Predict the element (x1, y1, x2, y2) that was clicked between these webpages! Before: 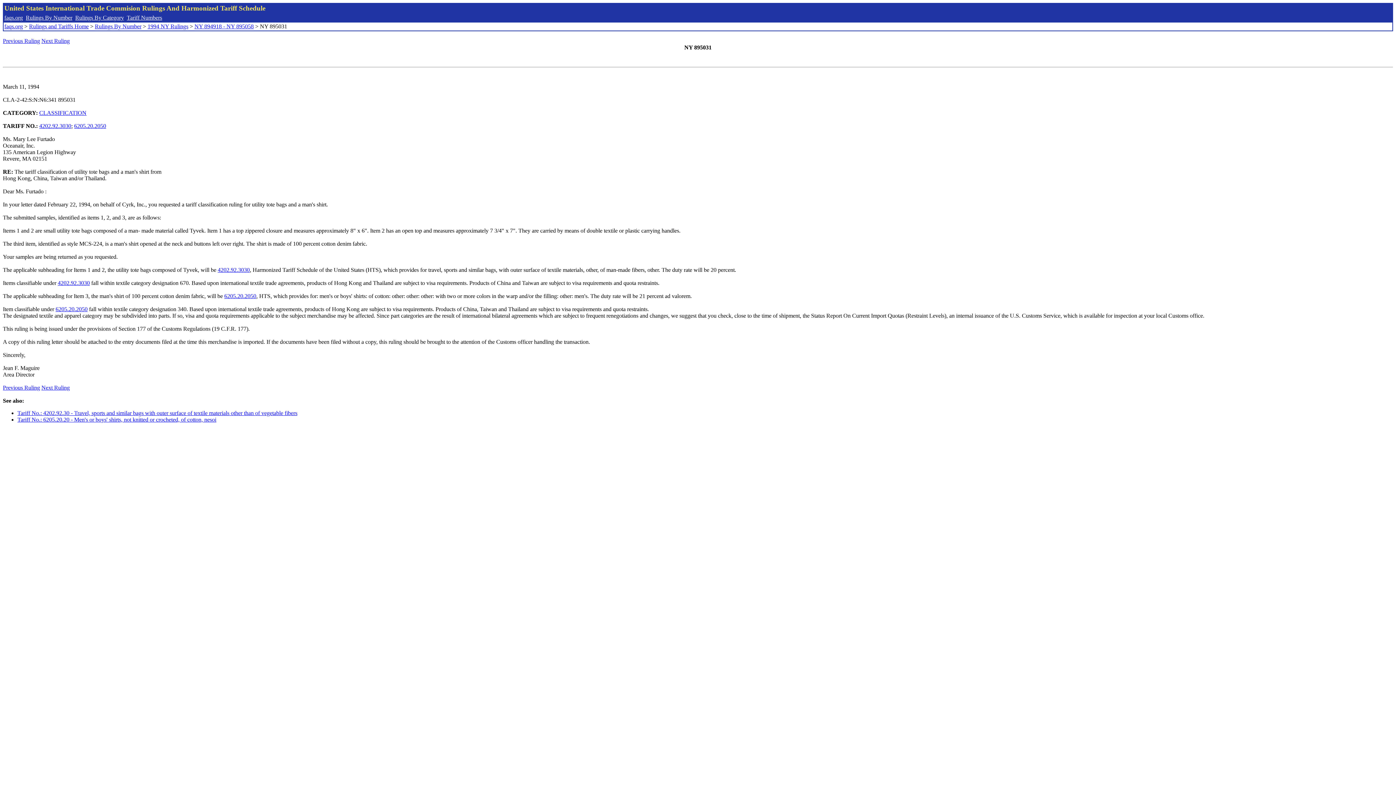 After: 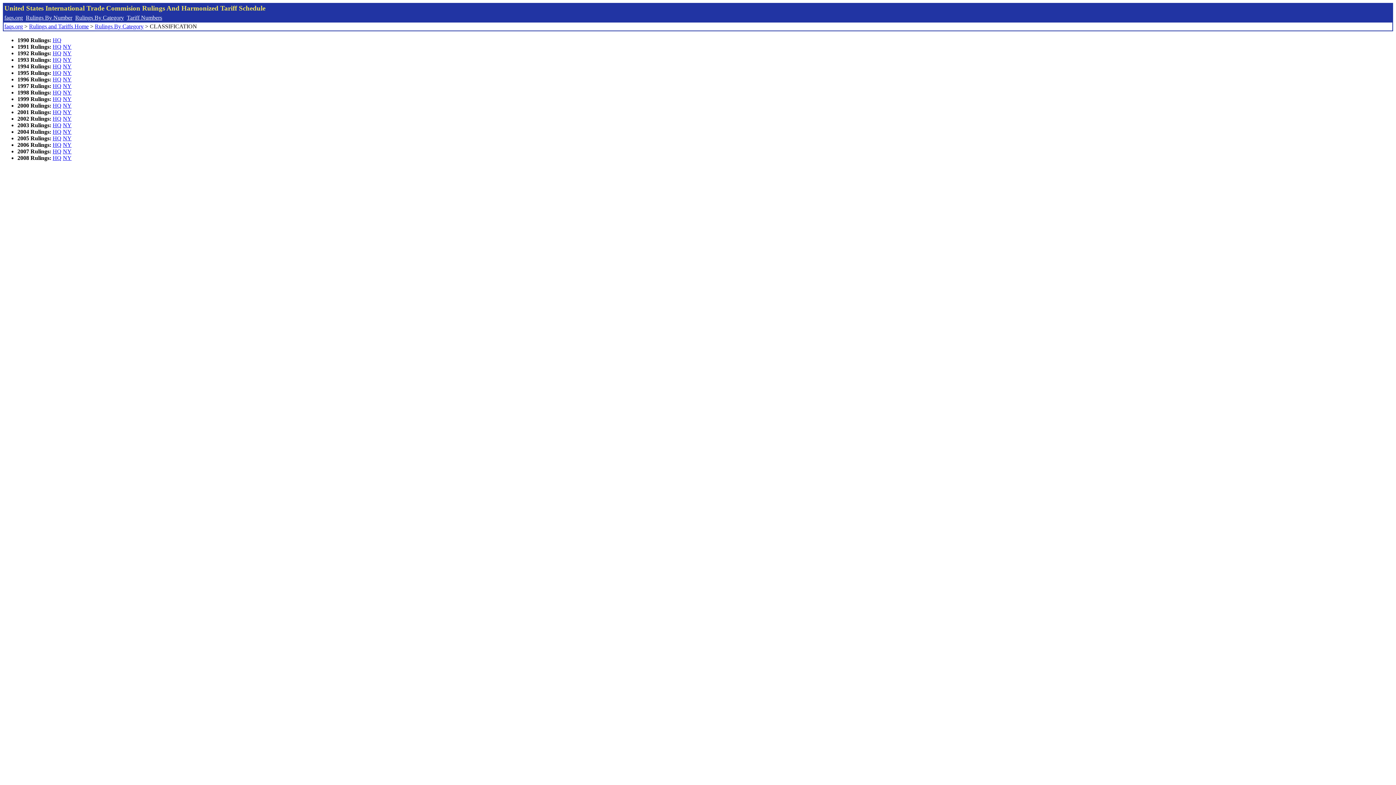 Action: bbox: (39, 109, 86, 116) label: CLASSIFICATION